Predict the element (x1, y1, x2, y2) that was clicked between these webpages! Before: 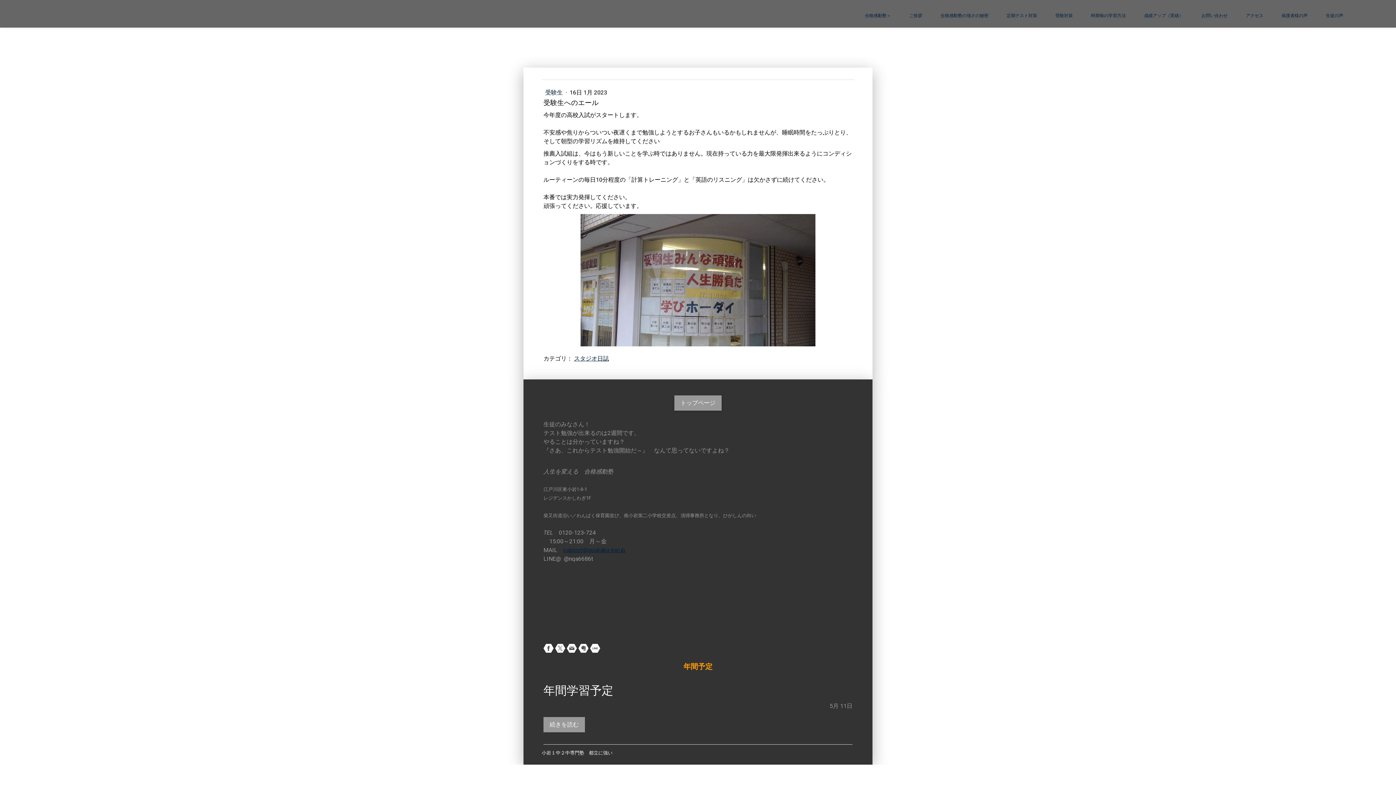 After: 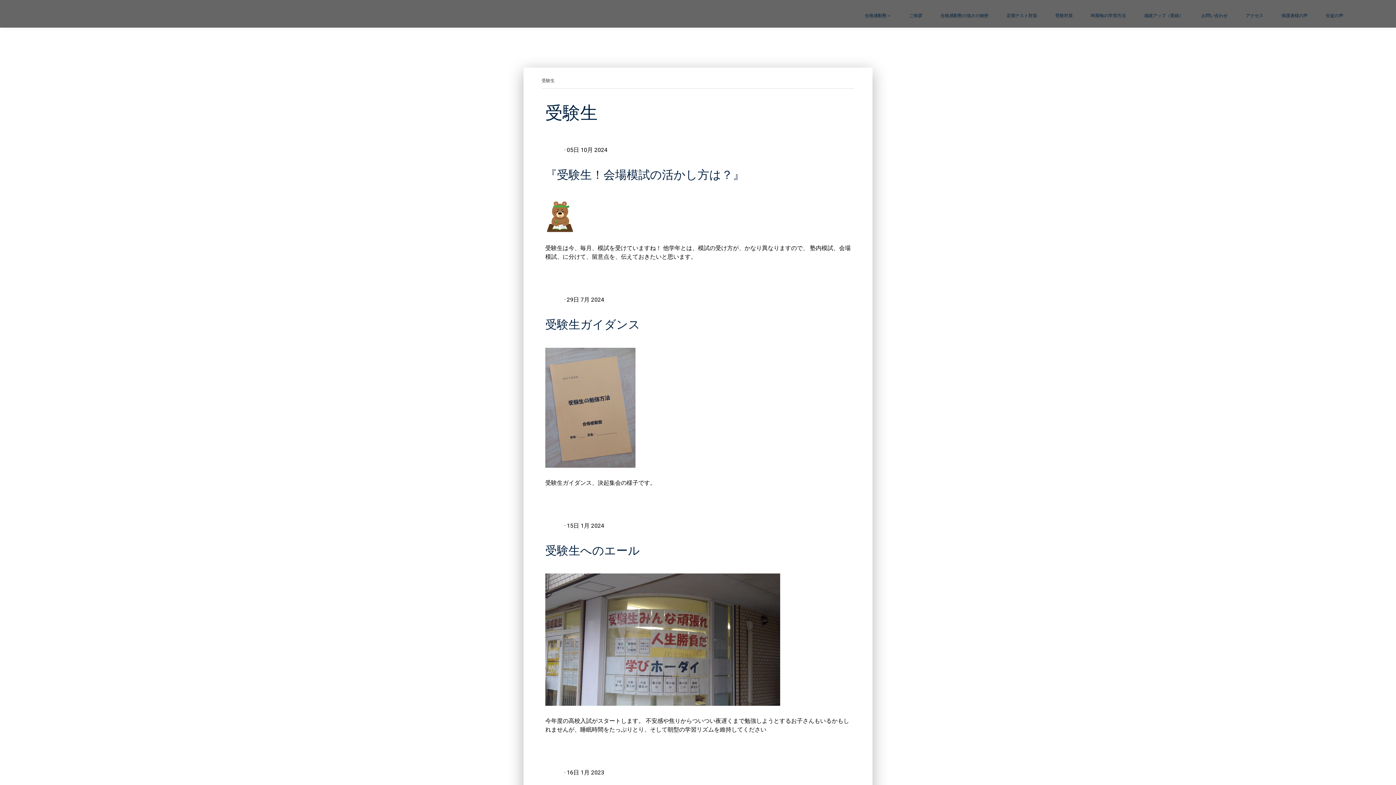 Action: label: 受験生  bbox: (545, 89, 564, 96)